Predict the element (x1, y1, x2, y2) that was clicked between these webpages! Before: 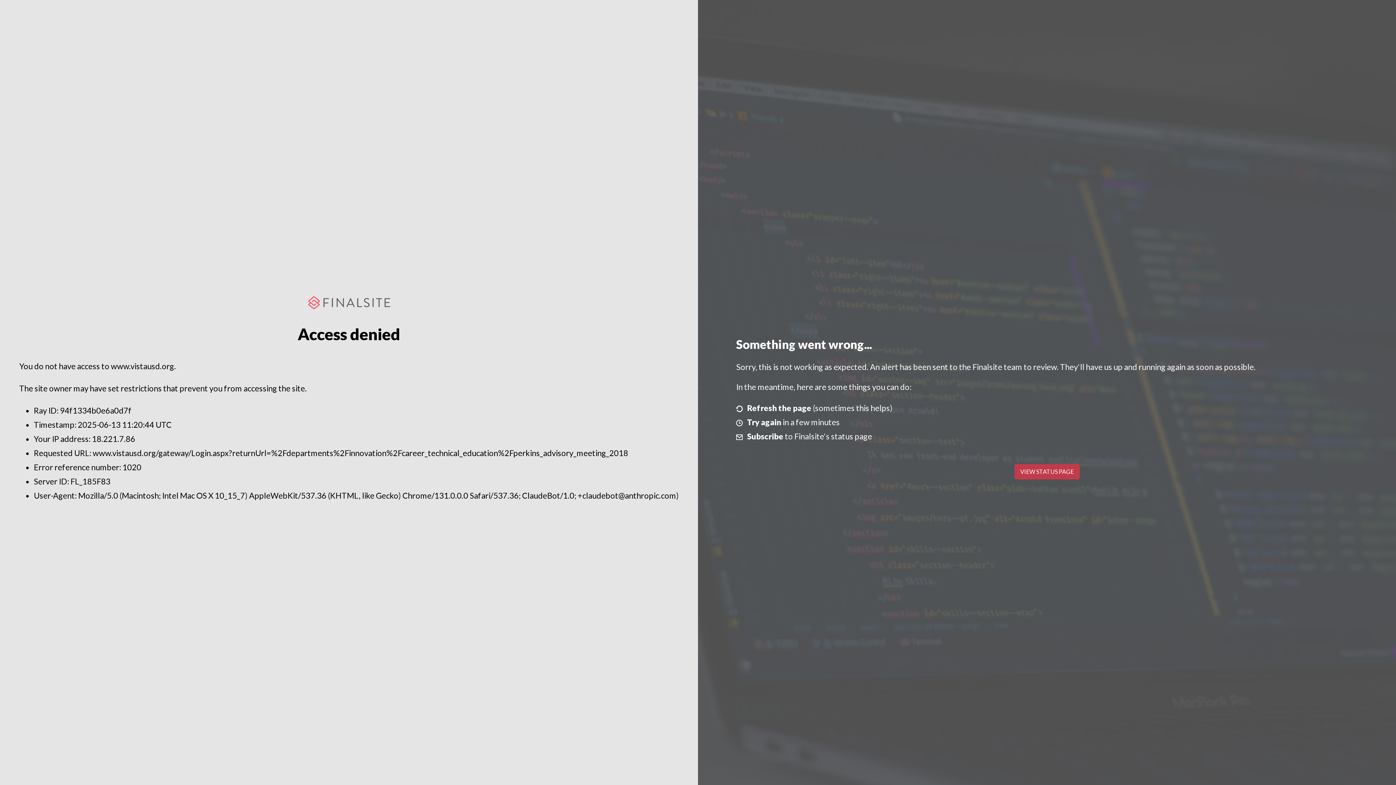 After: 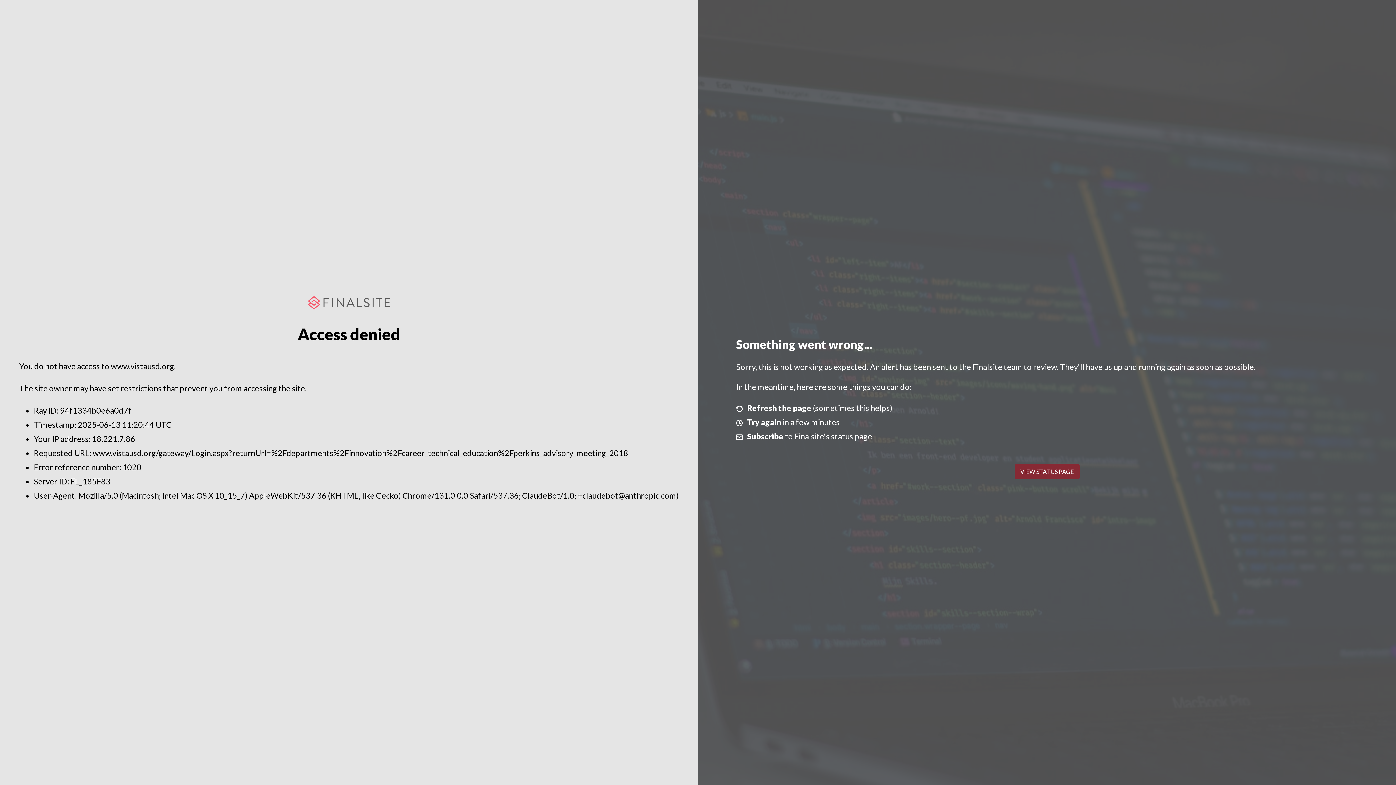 Action: label: VIEW STATUS PAGE bbox: (1014, 464, 1079, 479)